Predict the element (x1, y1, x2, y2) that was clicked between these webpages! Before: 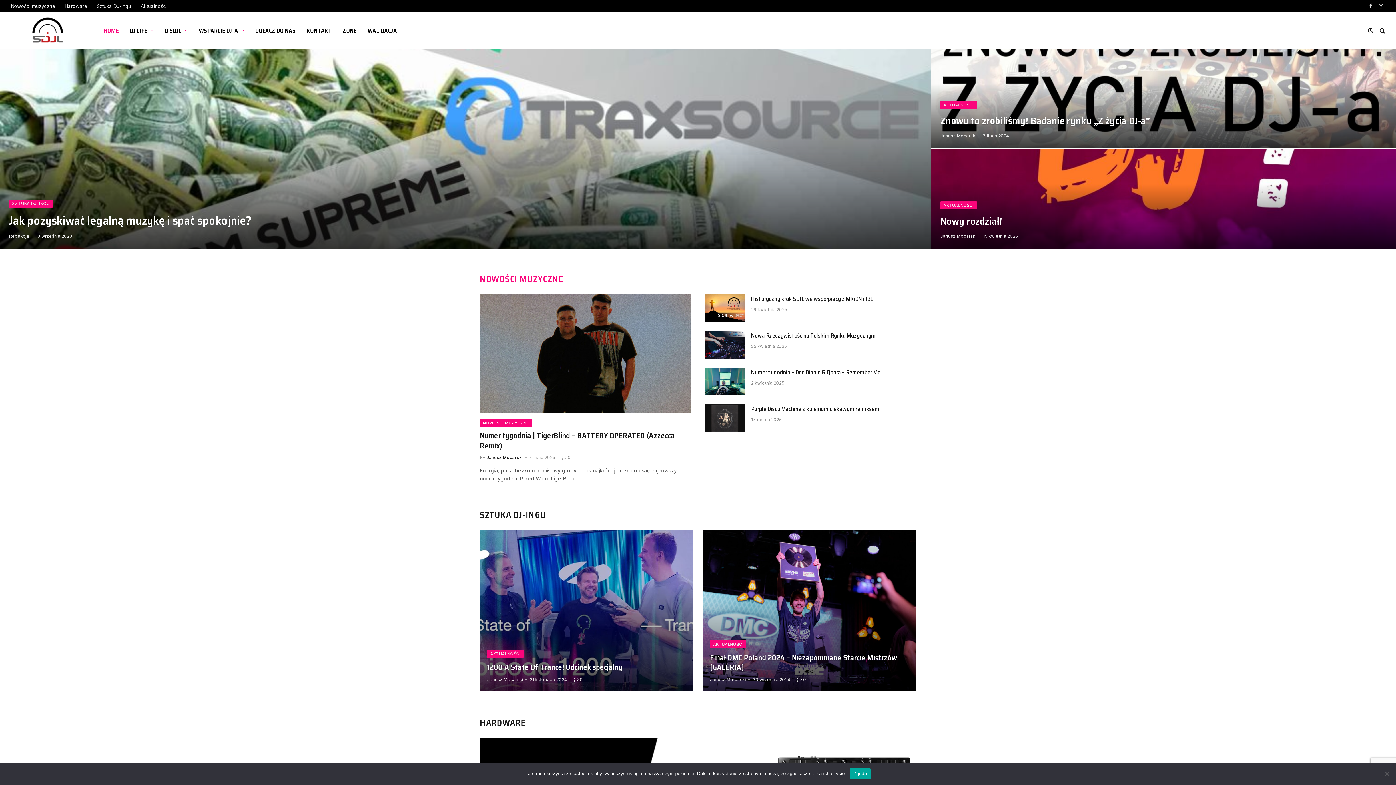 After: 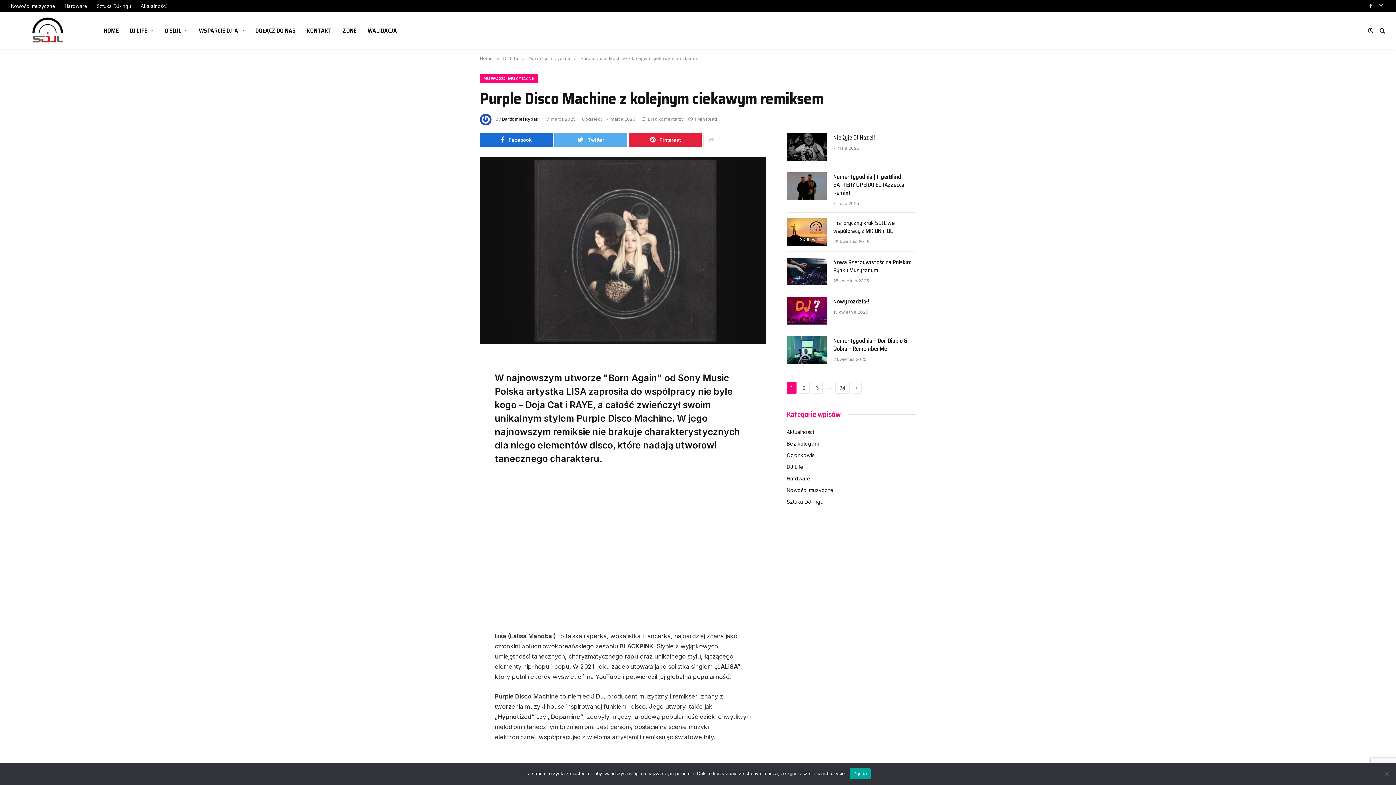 Action: bbox: (751, 405, 916, 413) label: Purple Disco Machine z kolejnym ciekawym remiksem